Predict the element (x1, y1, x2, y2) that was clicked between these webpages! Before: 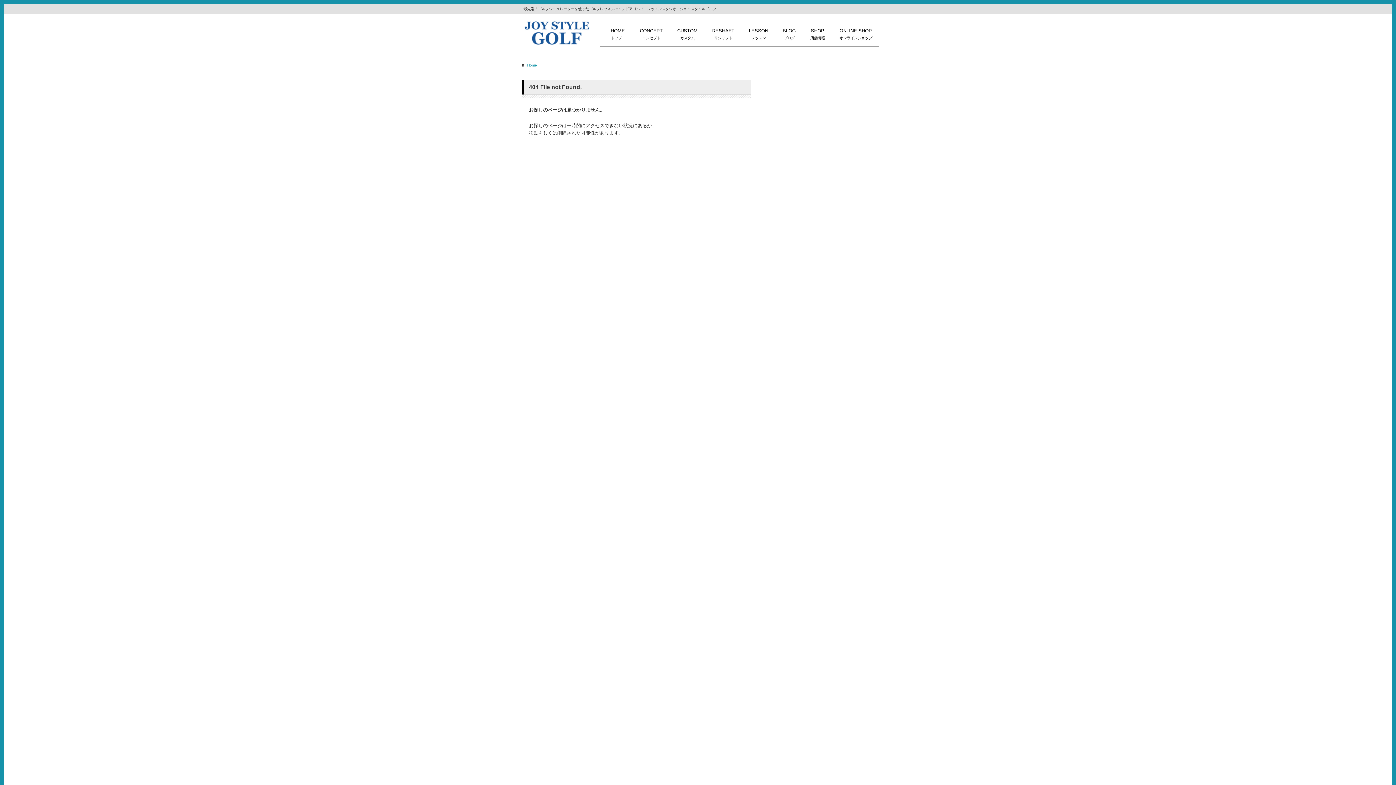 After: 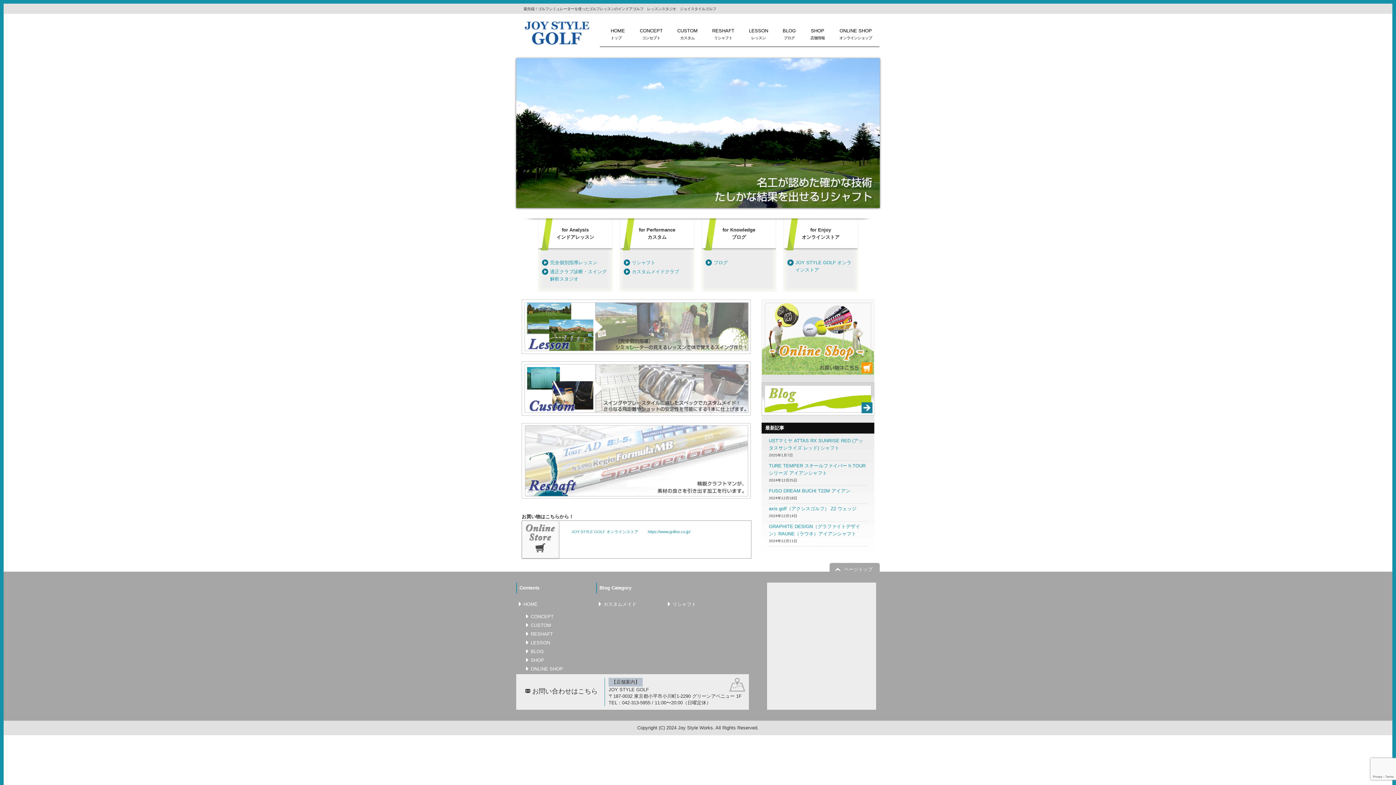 Action: bbox: (523, 42, 614, 48)